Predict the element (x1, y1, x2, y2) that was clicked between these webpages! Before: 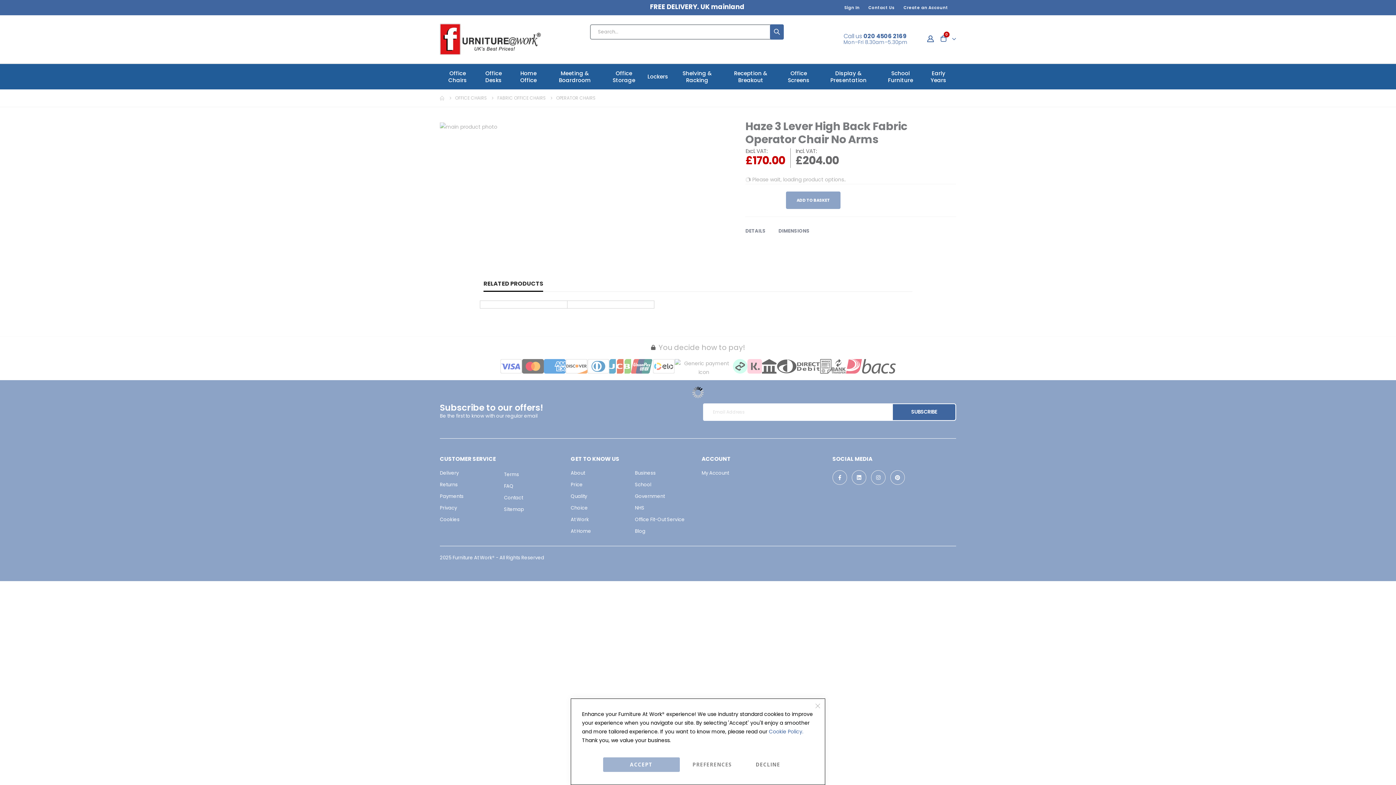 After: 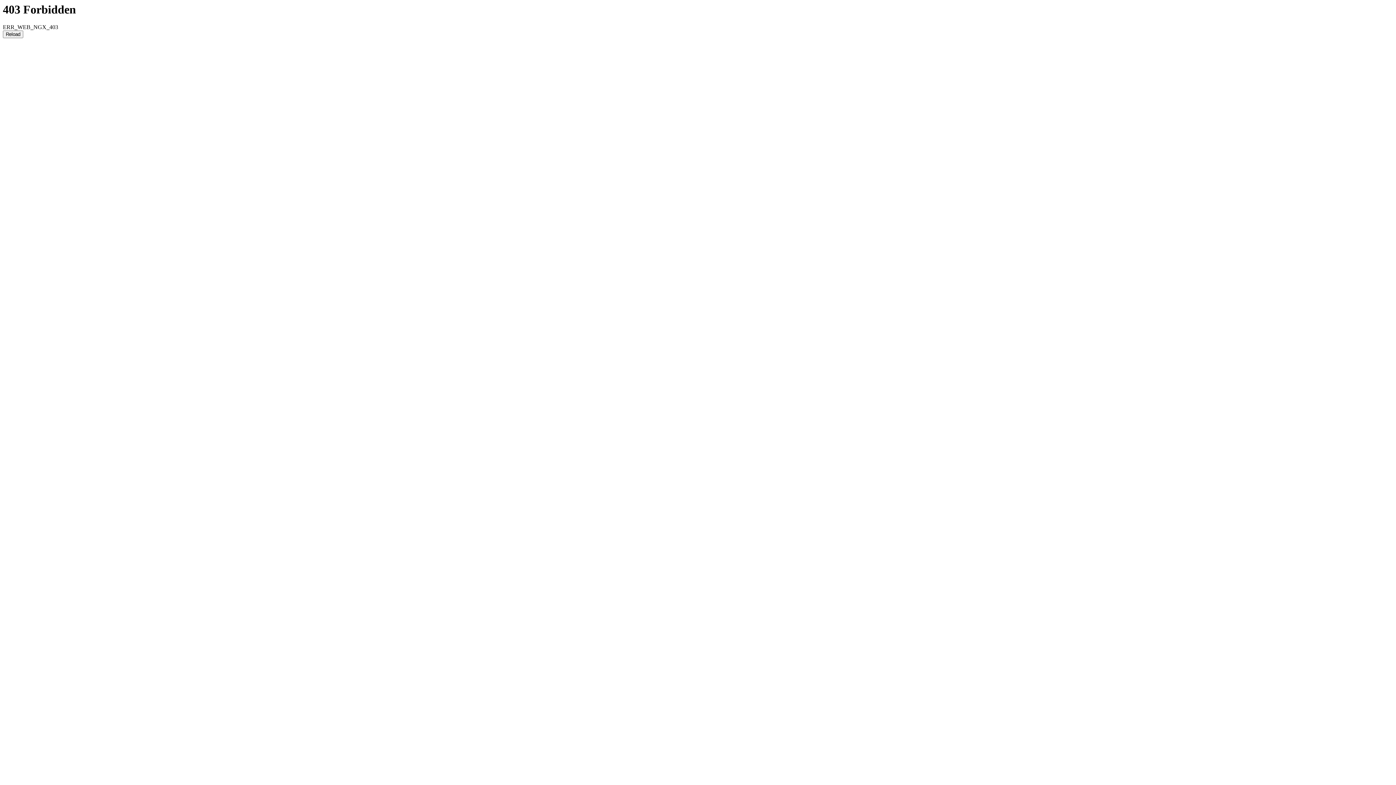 Action: bbox: (925, 33, 935, 44)